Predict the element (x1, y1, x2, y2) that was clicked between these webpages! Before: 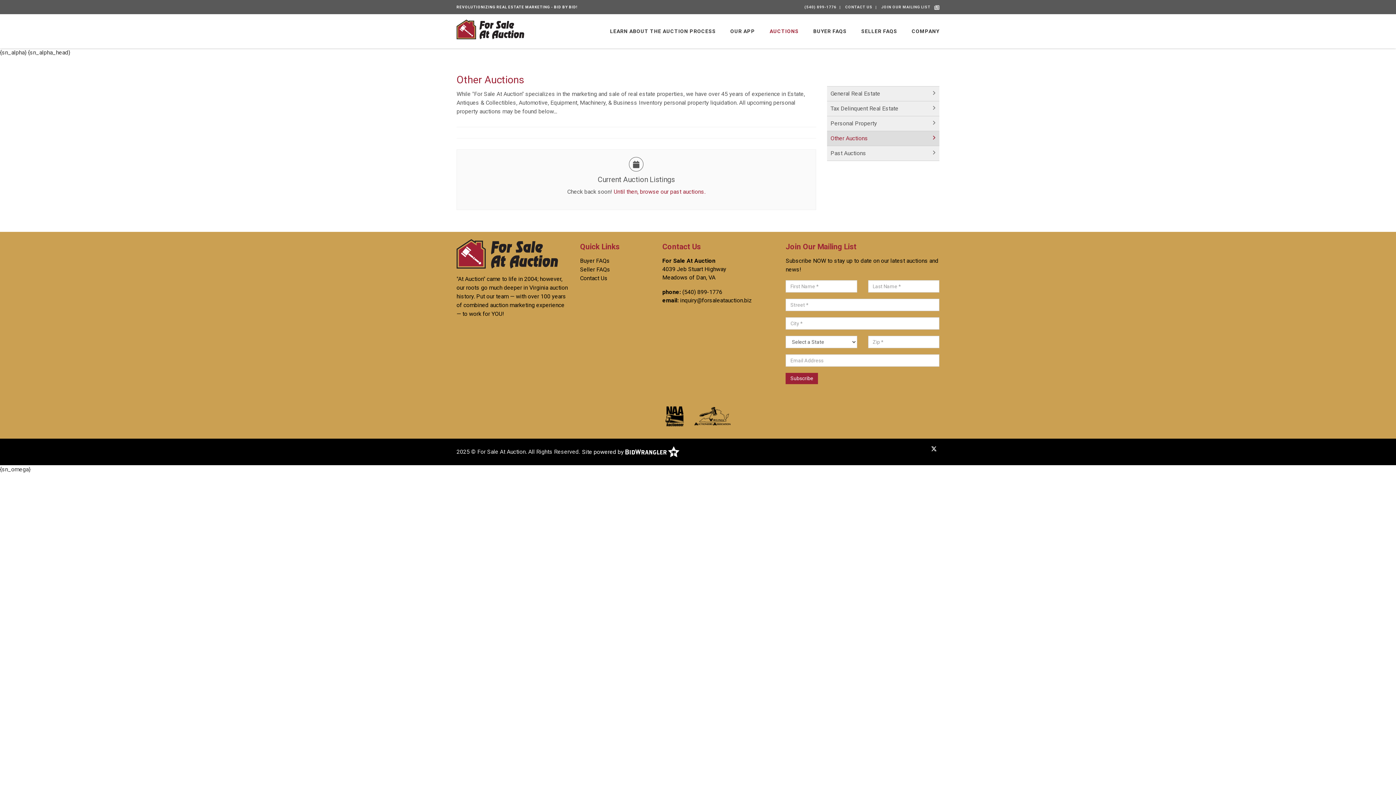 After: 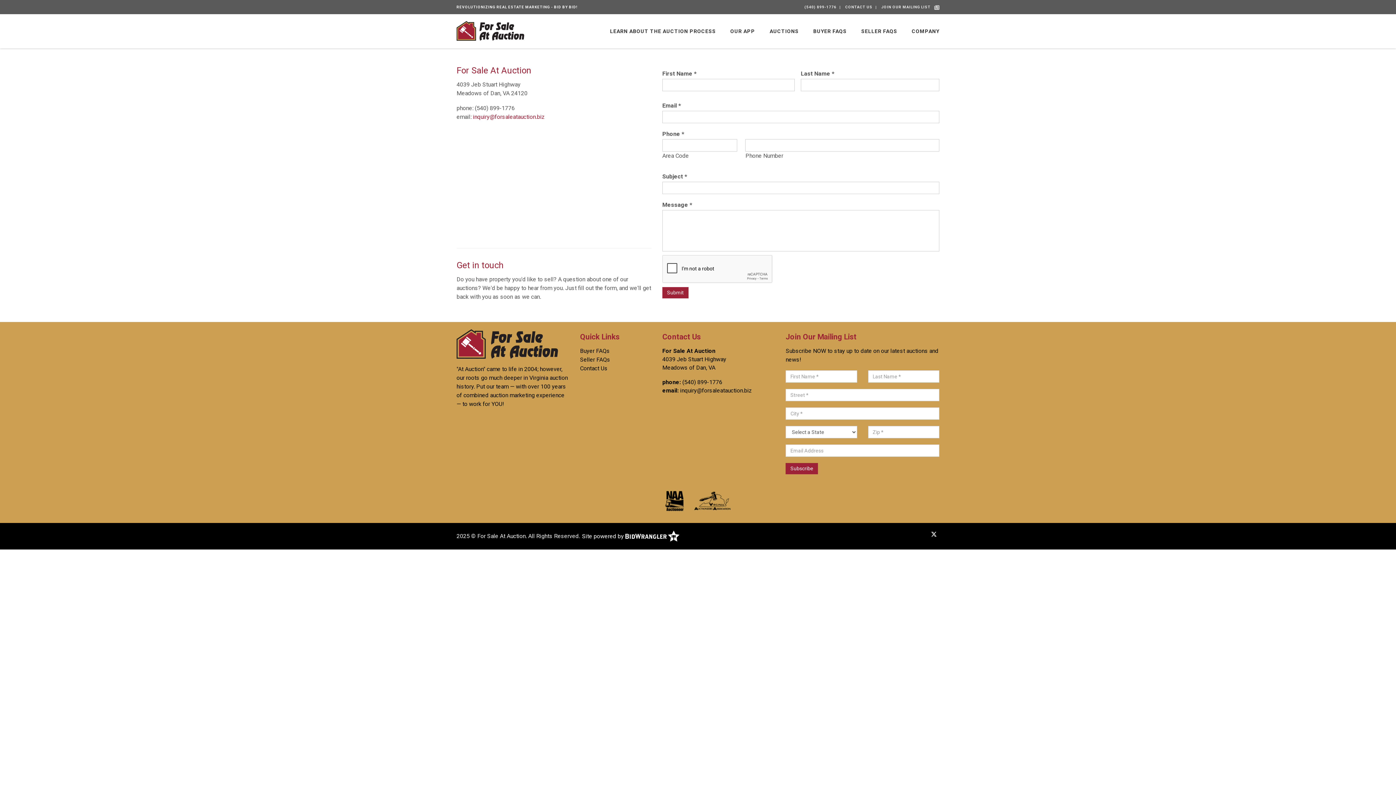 Action: label: CONTACT US bbox: (845, 5, 872, 9)